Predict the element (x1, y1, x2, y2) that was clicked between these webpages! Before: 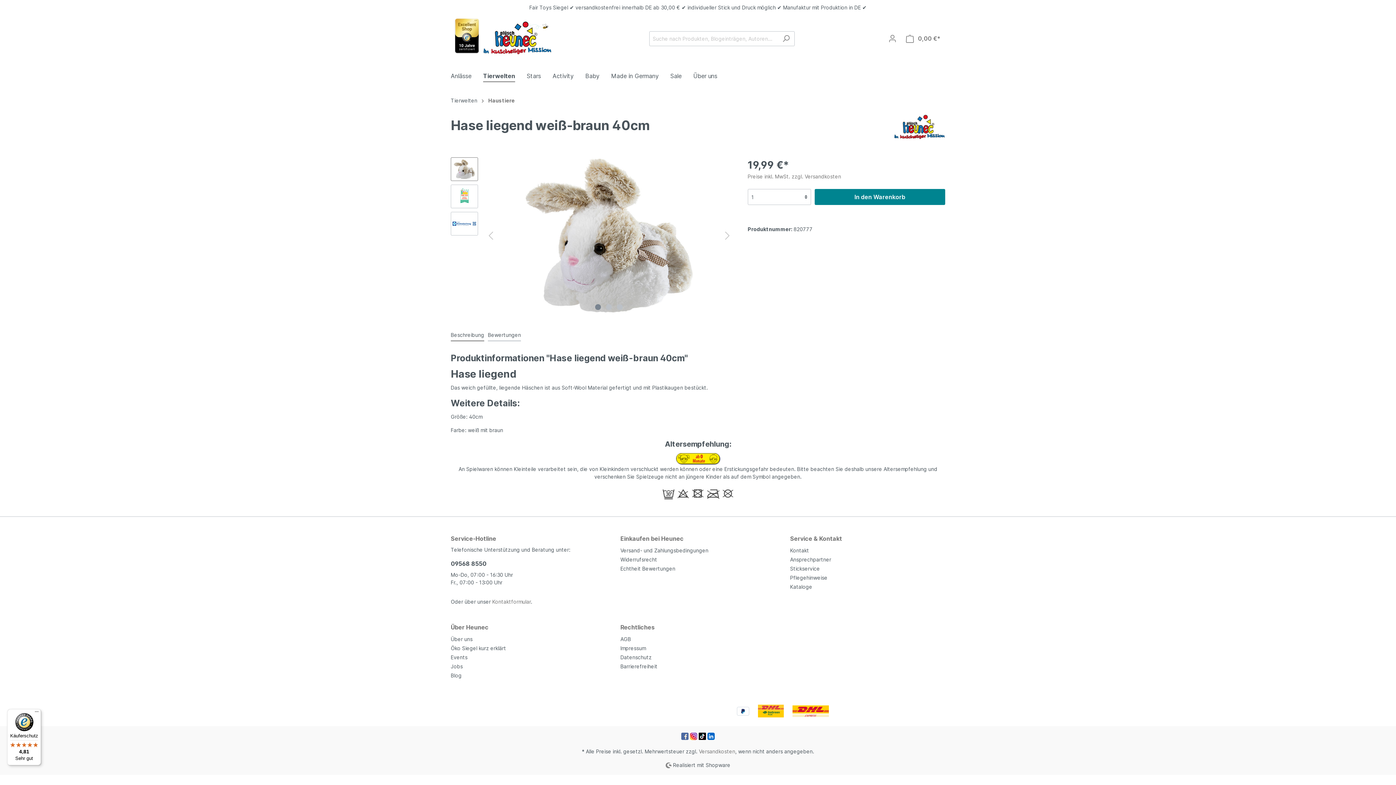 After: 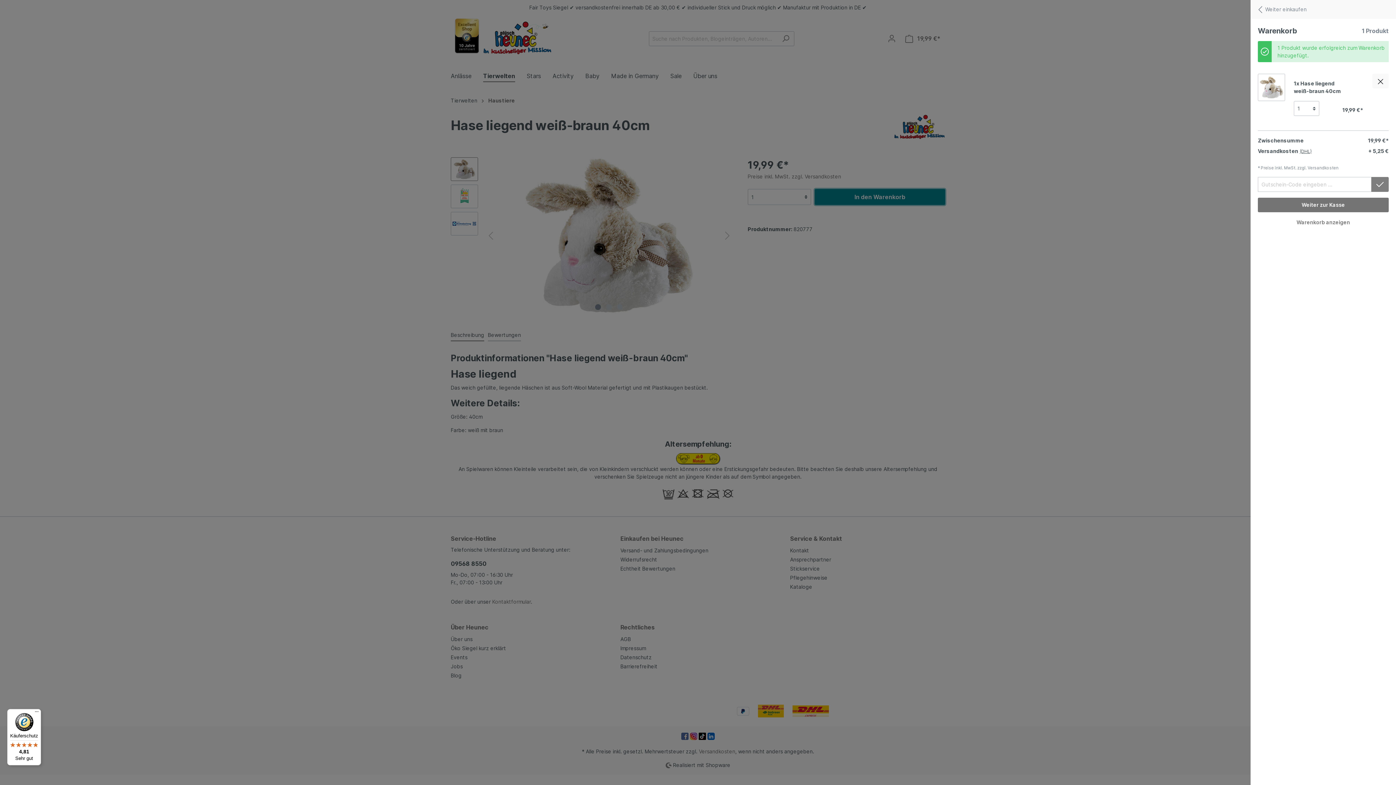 Action: bbox: (814, 189, 945, 205) label: In den Warenkorb